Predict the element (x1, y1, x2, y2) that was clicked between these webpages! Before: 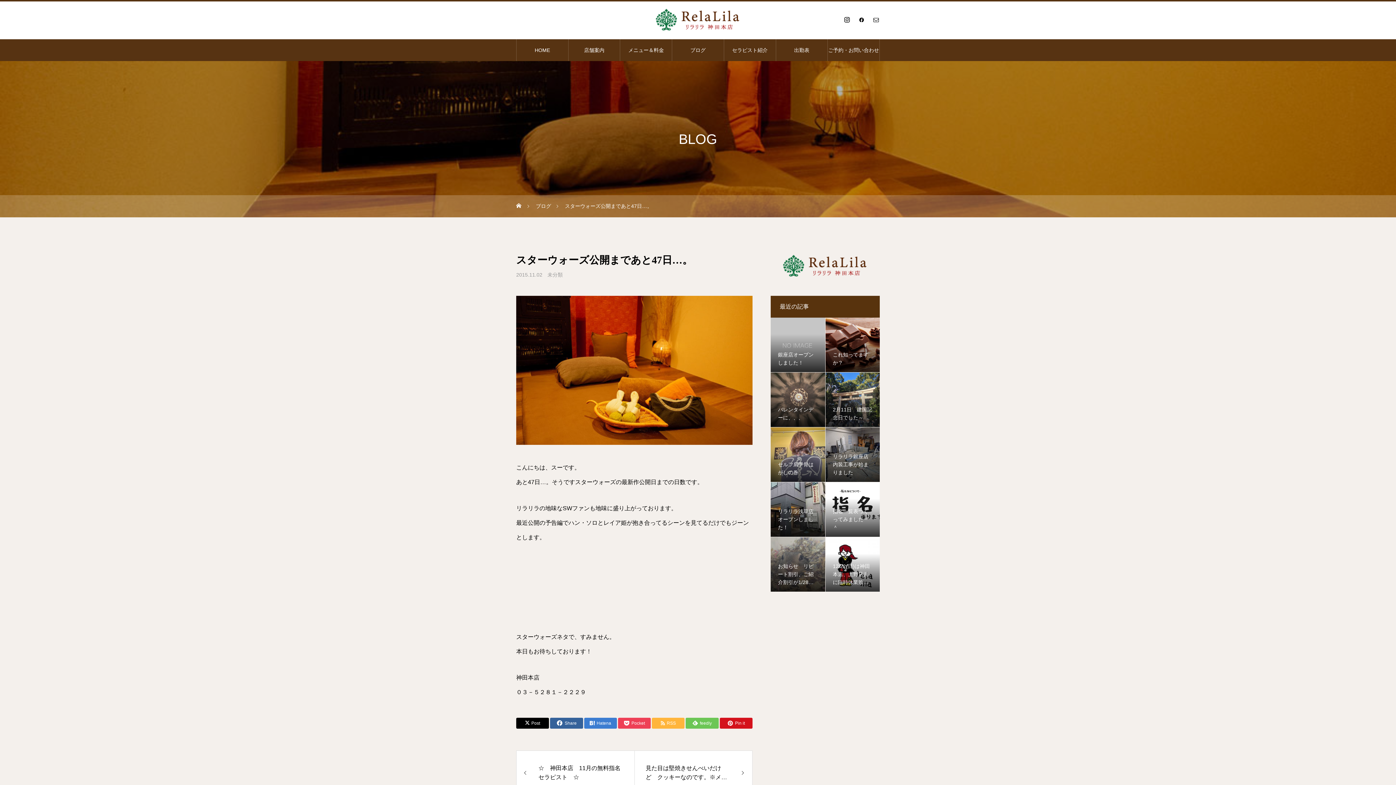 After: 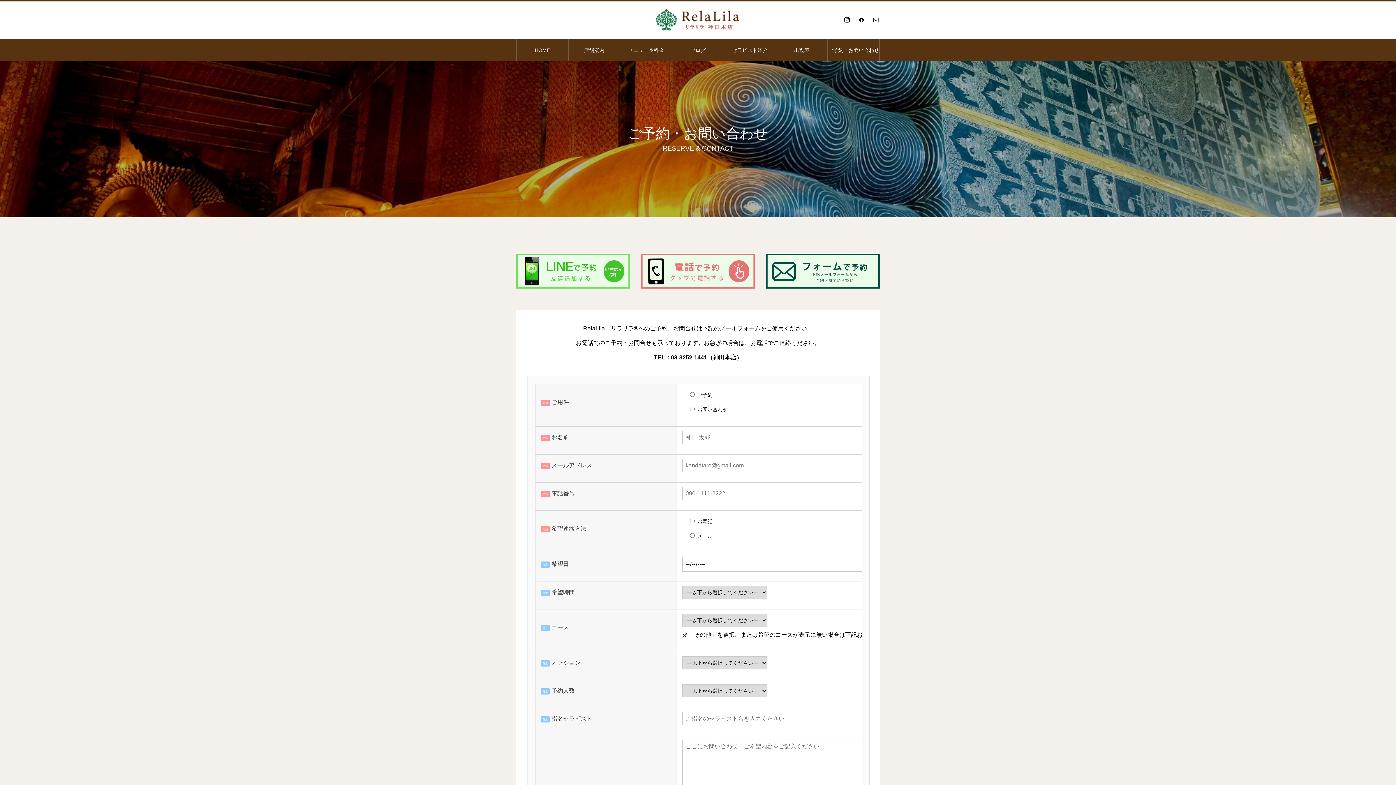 Action: bbox: (828, 39, 879, 61) label: ご予約・お問い合わせ